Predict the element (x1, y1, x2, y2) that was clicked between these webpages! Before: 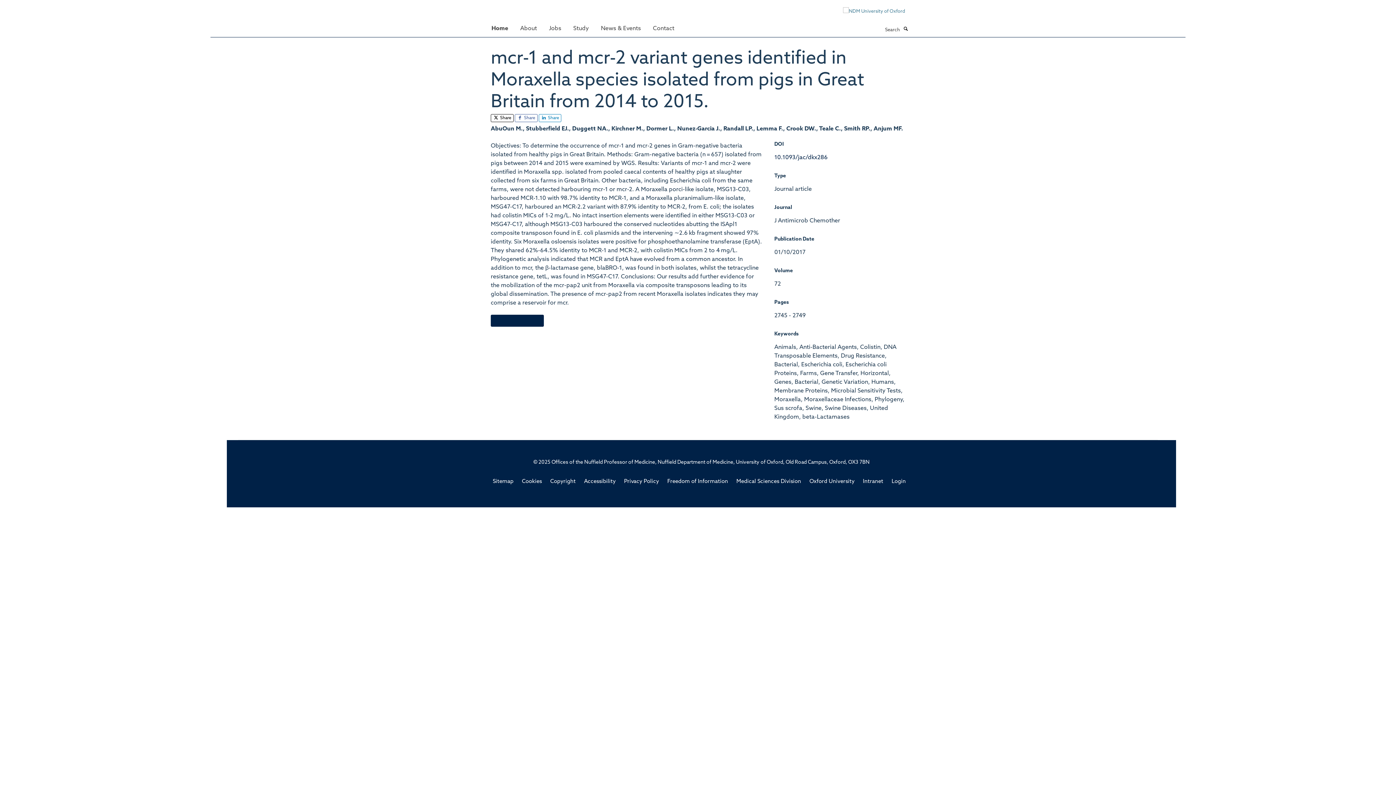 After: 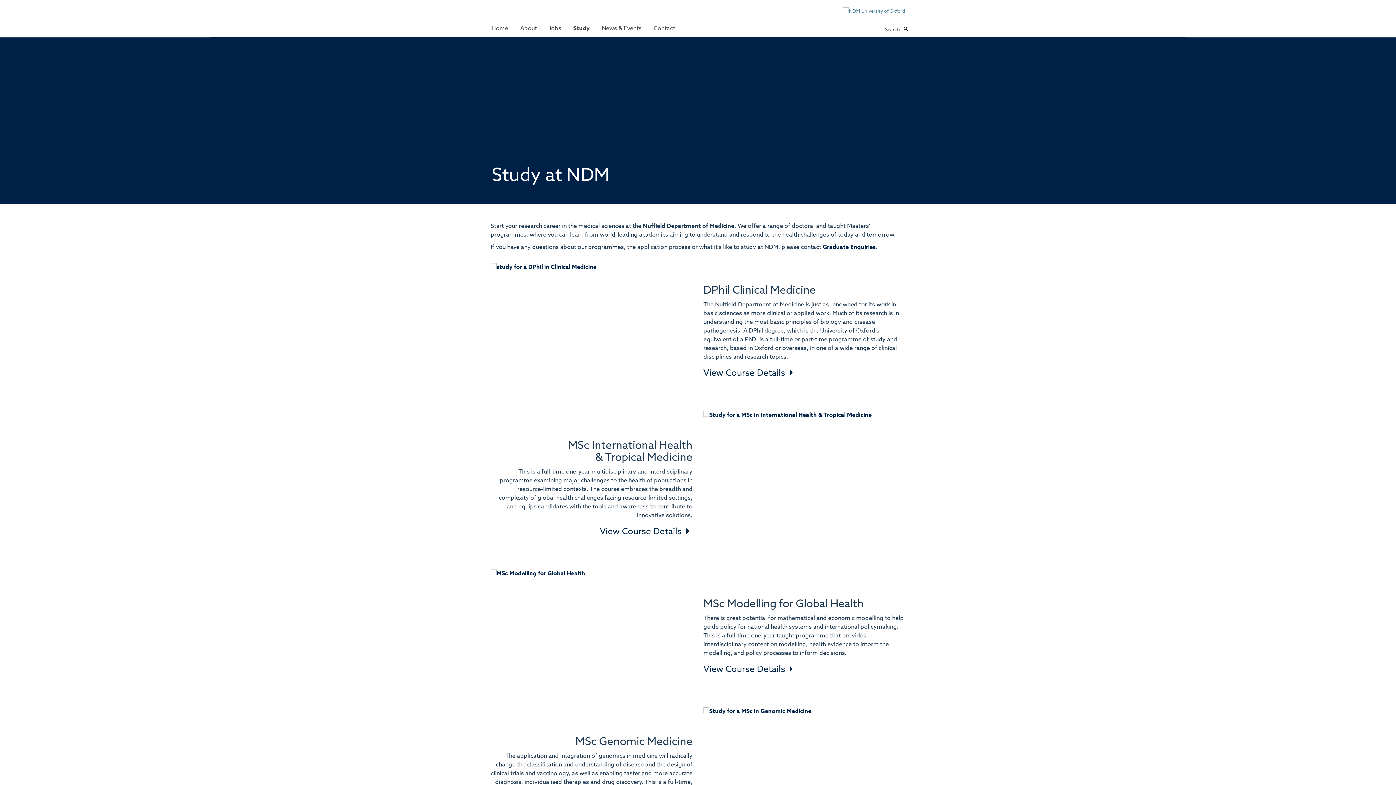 Action: bbox: (568, 21, 594, 35) label: Study